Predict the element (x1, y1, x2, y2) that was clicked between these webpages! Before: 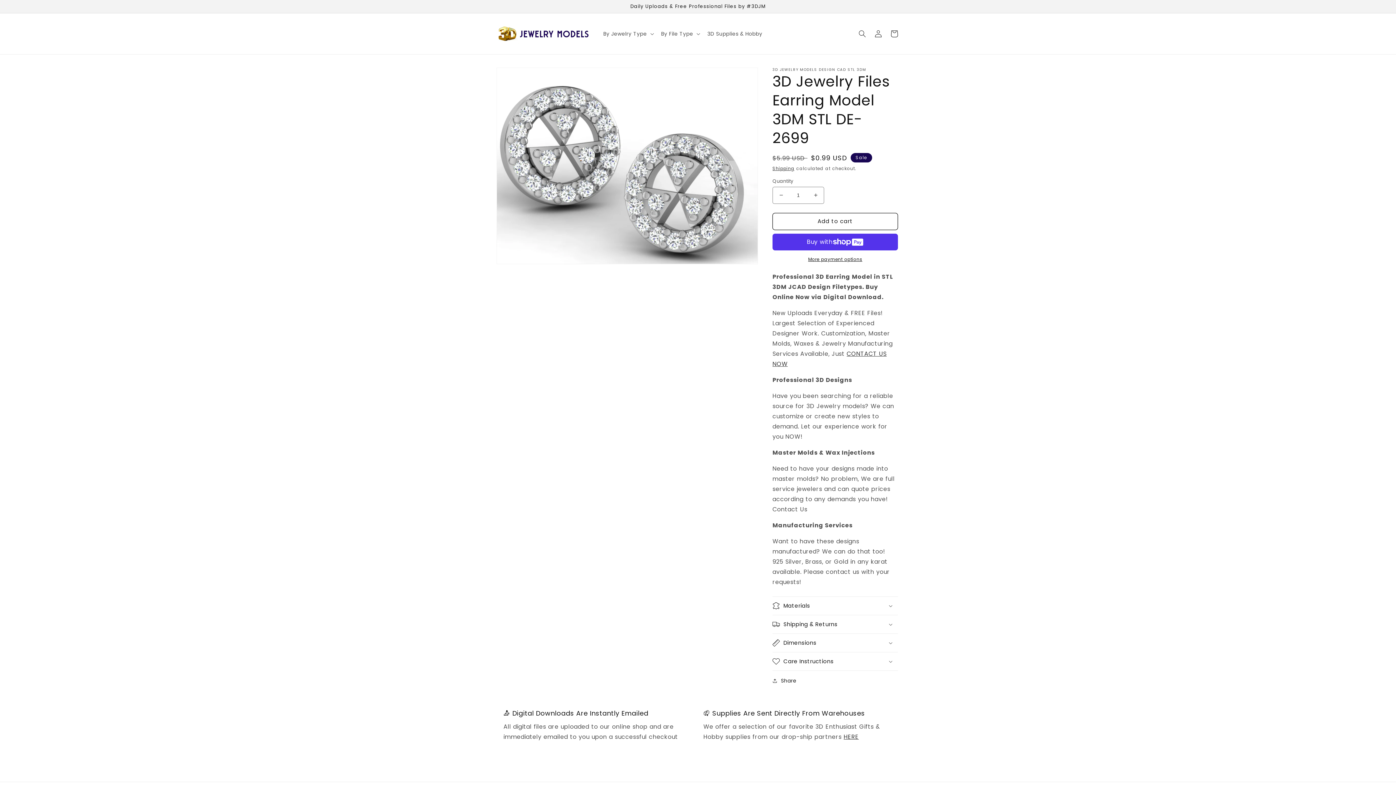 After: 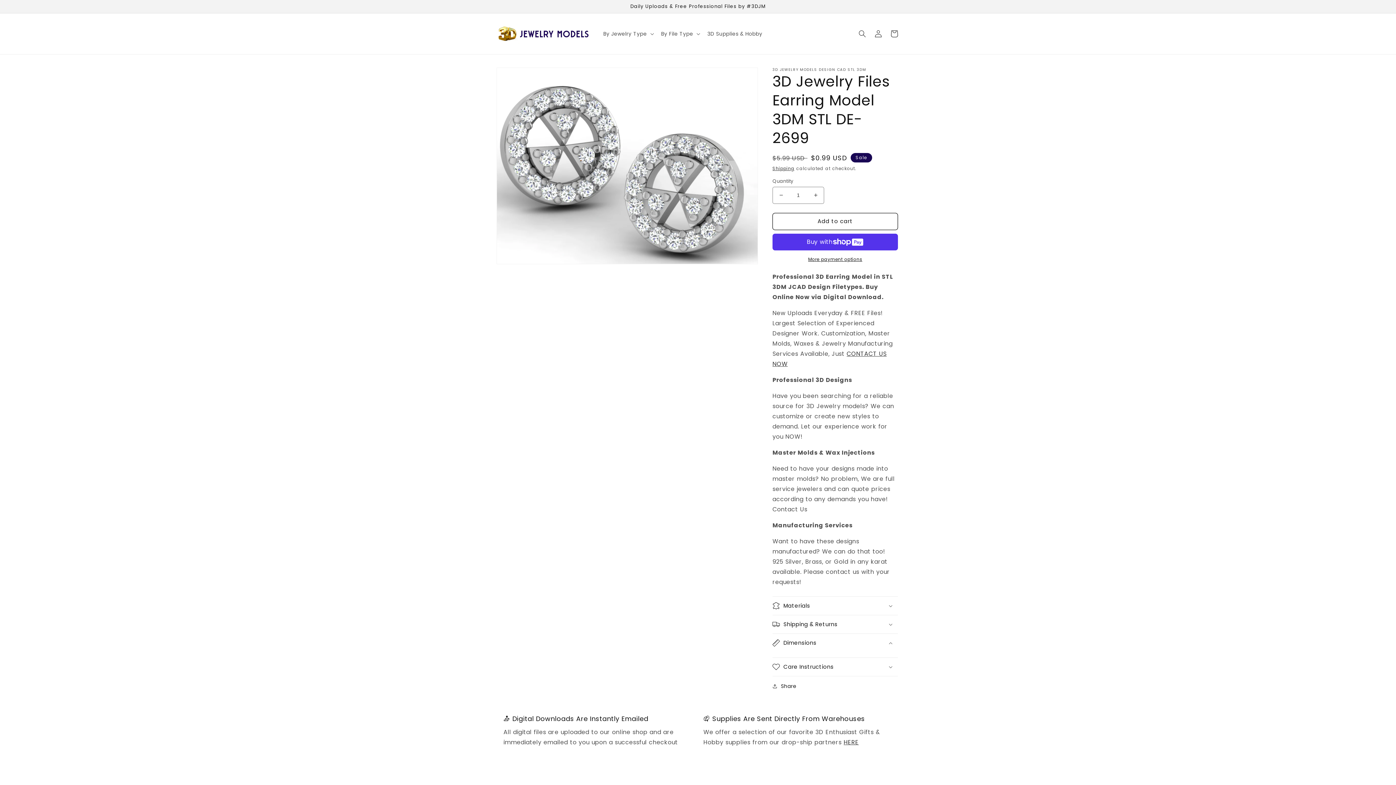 Action: label: Dimensions bbox: (772, 634, 898, 652)